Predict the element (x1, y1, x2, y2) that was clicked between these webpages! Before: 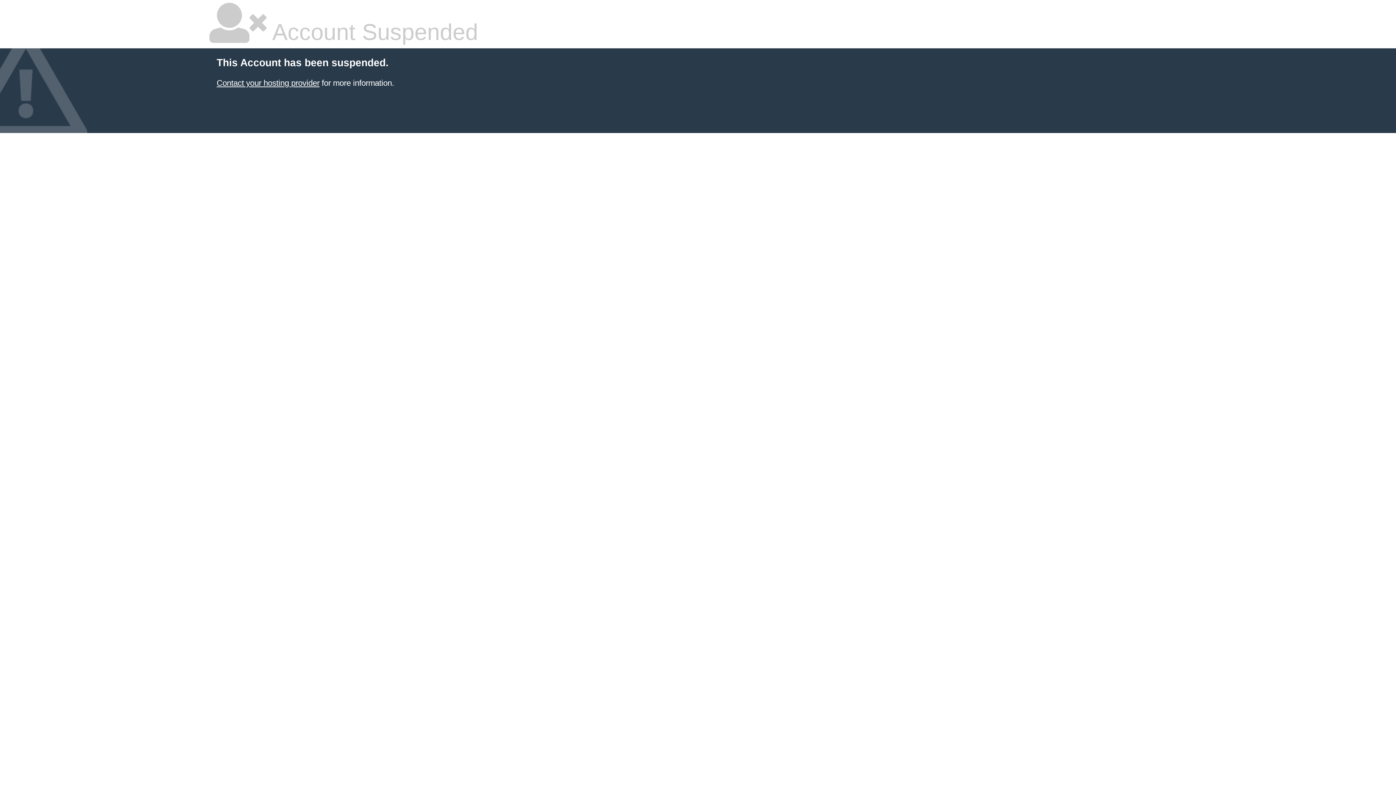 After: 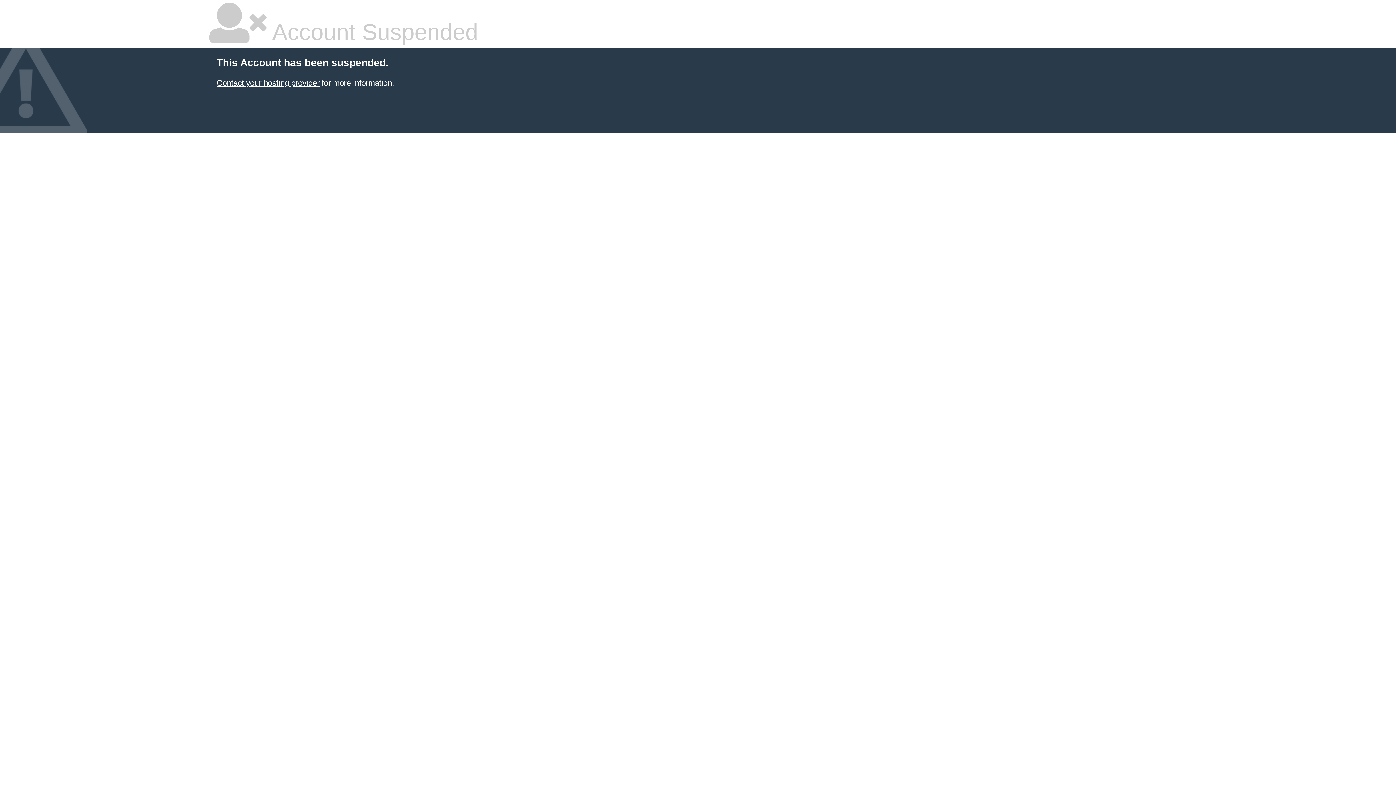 Action: label: Contact your hosting provider bbox: (216, 78, 319, 87)